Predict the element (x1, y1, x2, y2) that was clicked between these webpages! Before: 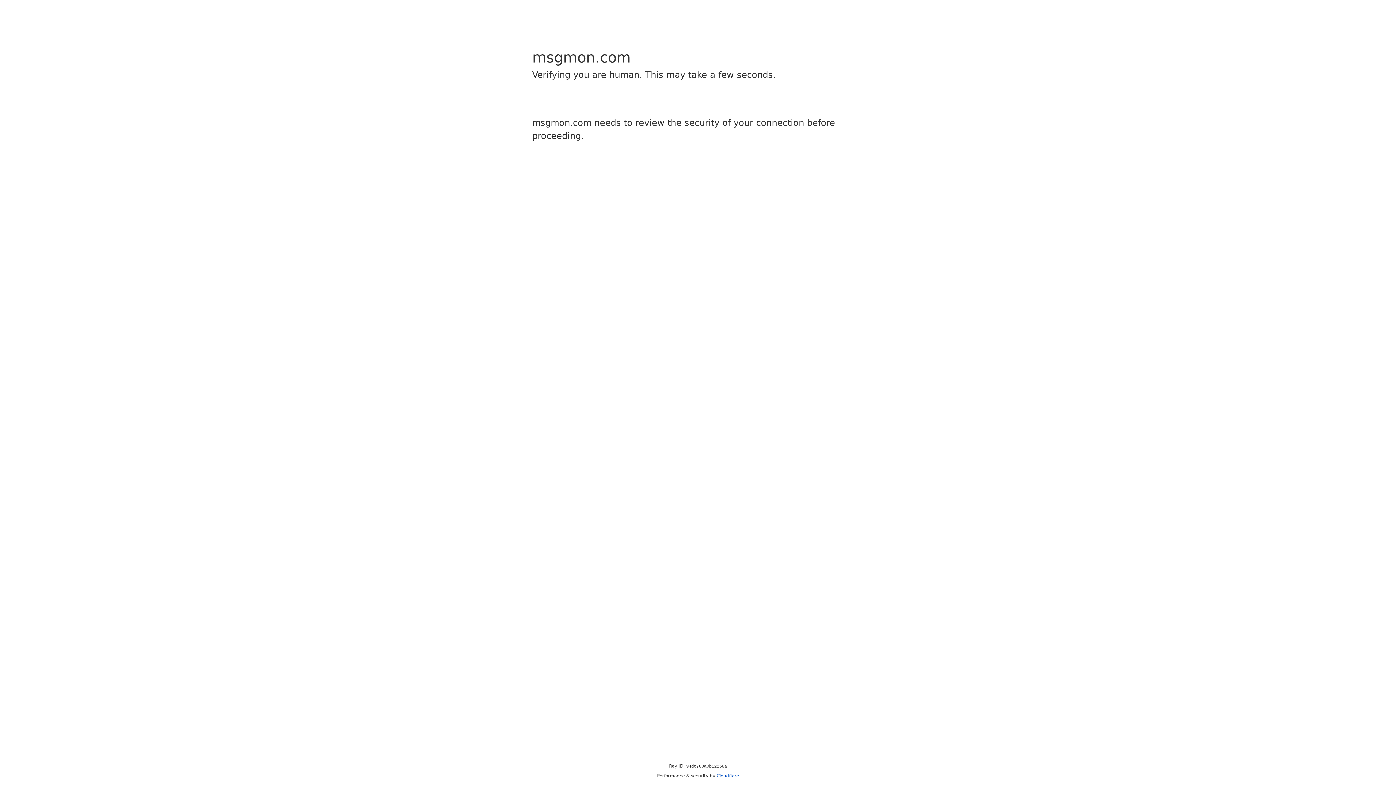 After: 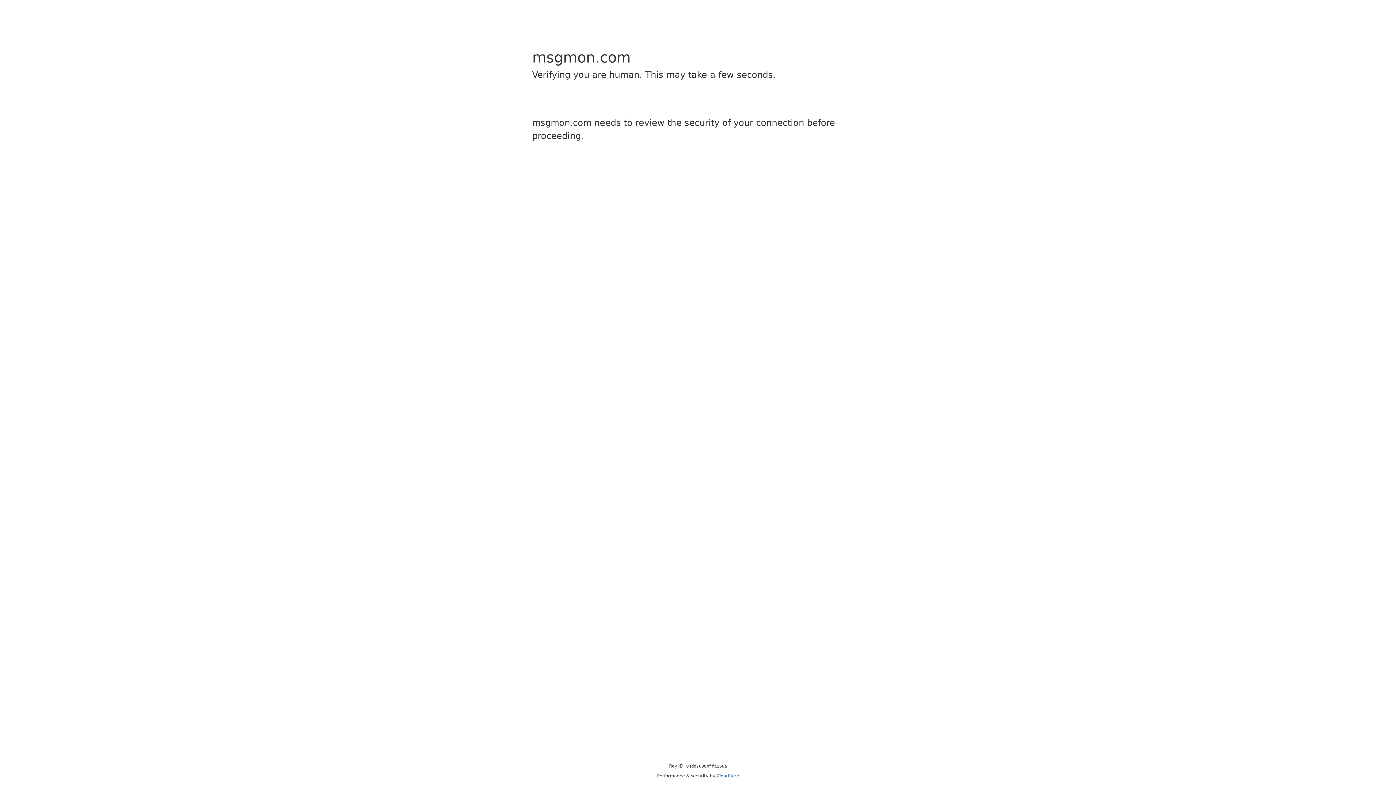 Action: label: Cloudflare bbox: (716, 773, 739, 778)